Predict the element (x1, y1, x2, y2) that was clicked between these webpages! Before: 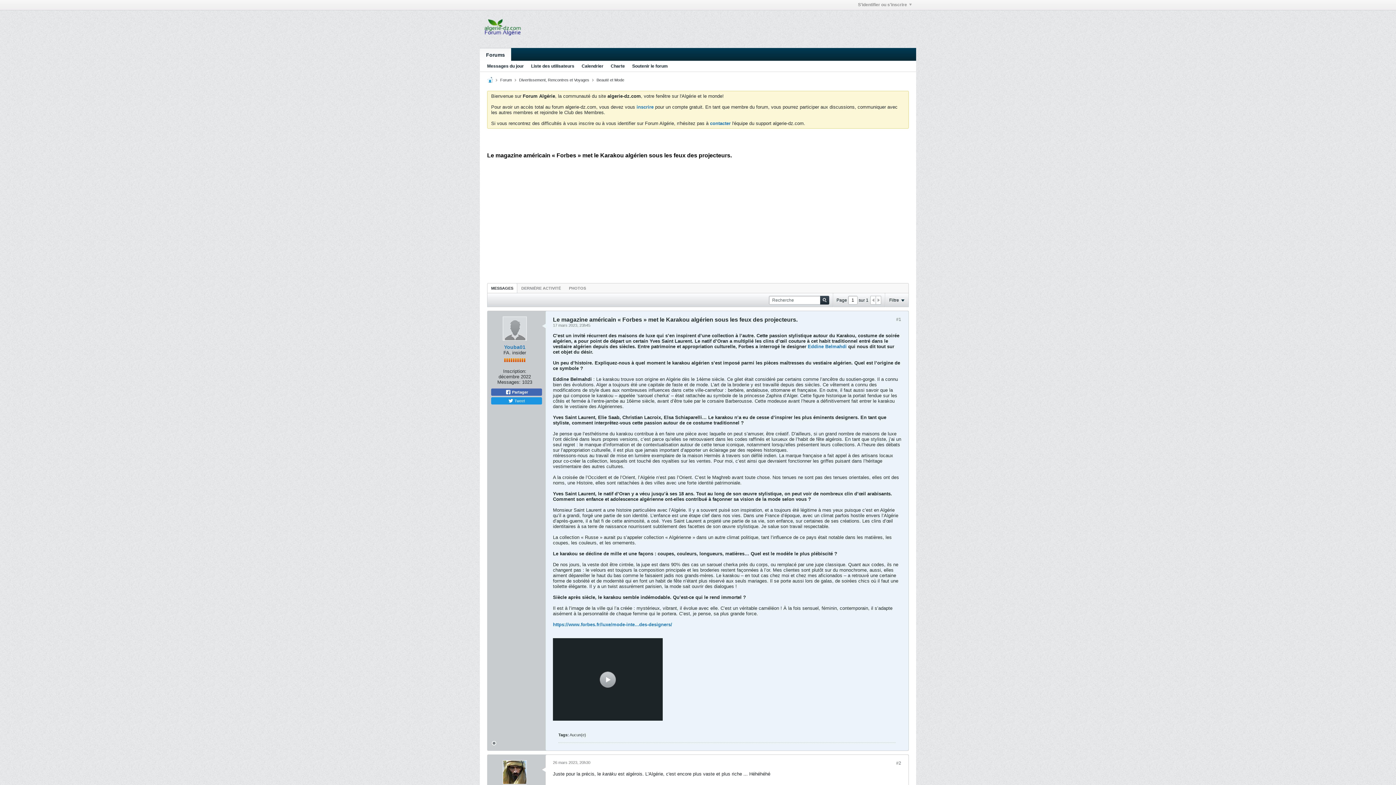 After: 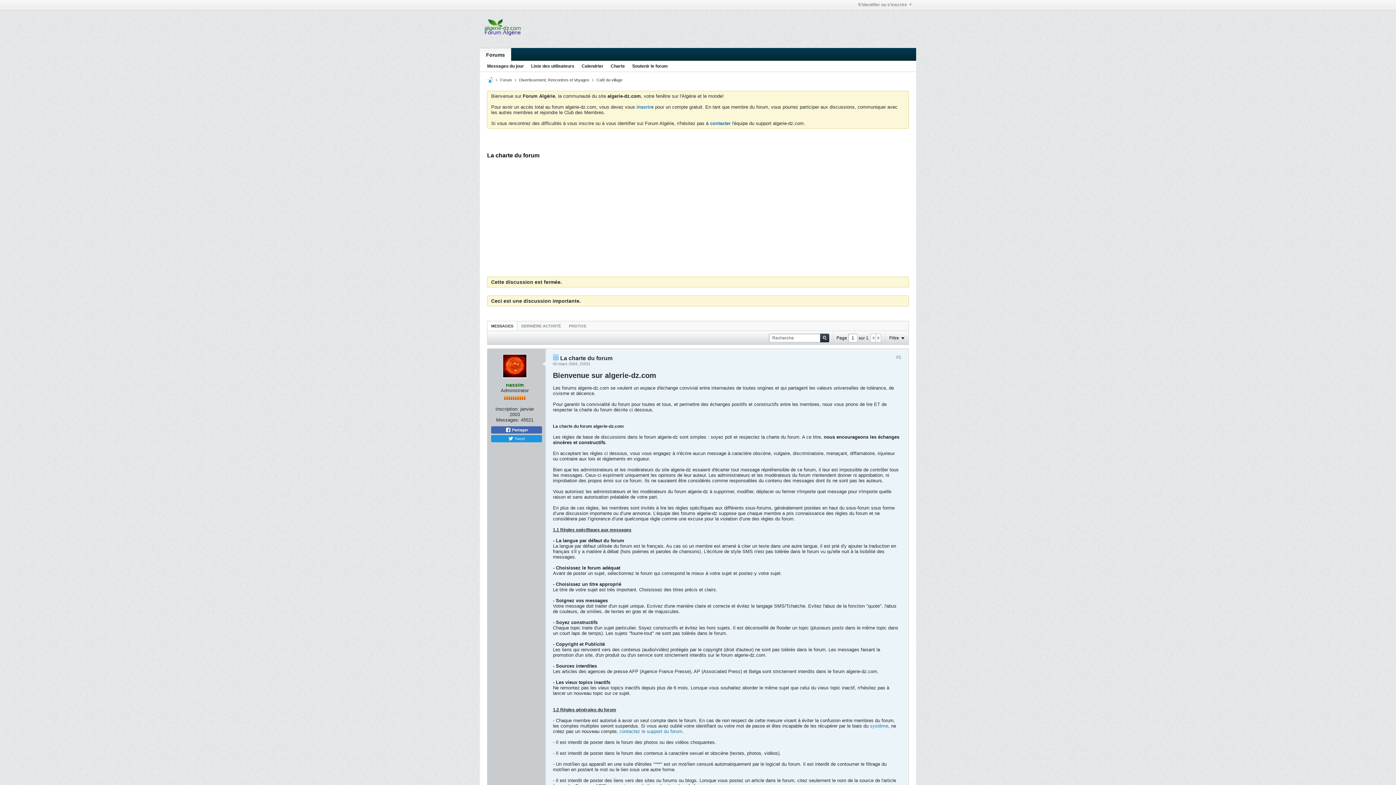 Action: label: Charte bbox: (610, 61, 625, 71)